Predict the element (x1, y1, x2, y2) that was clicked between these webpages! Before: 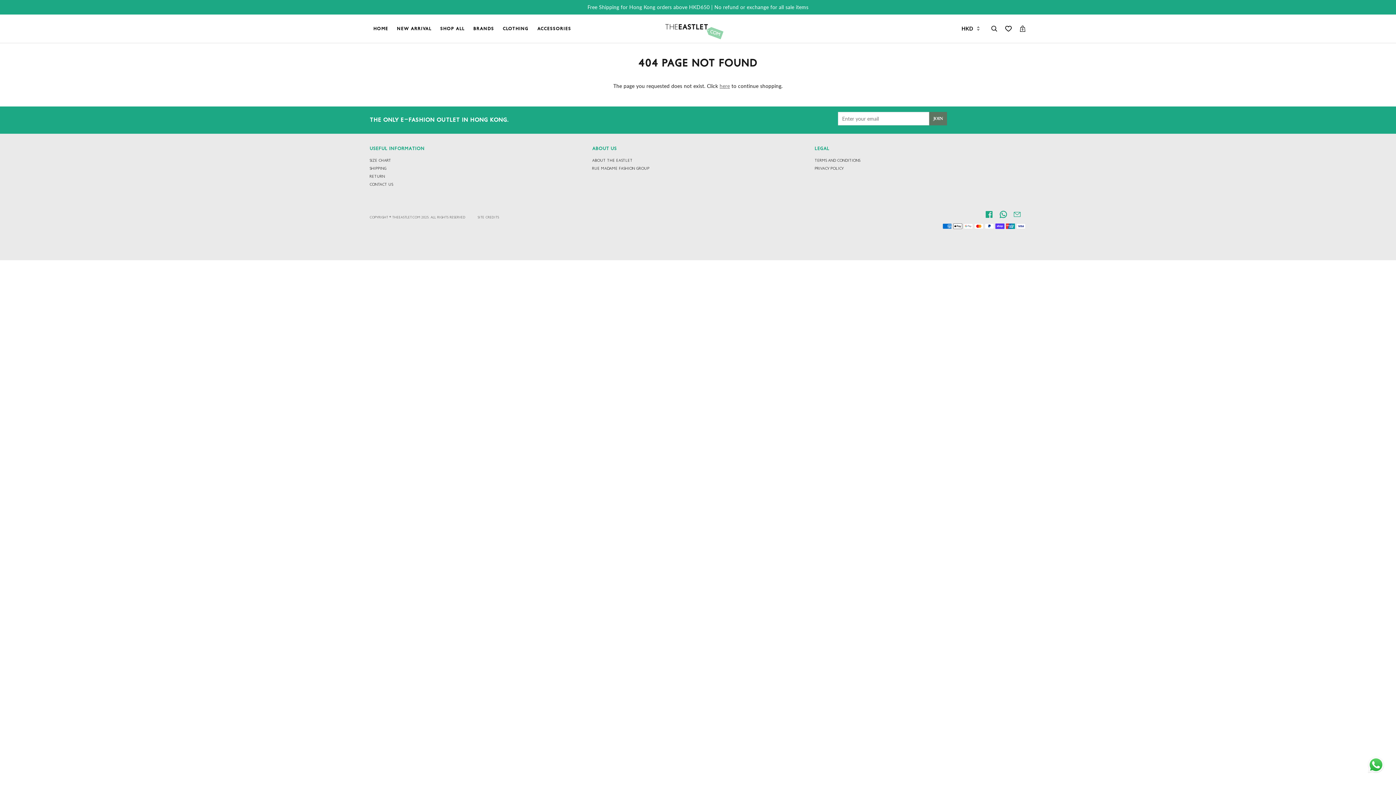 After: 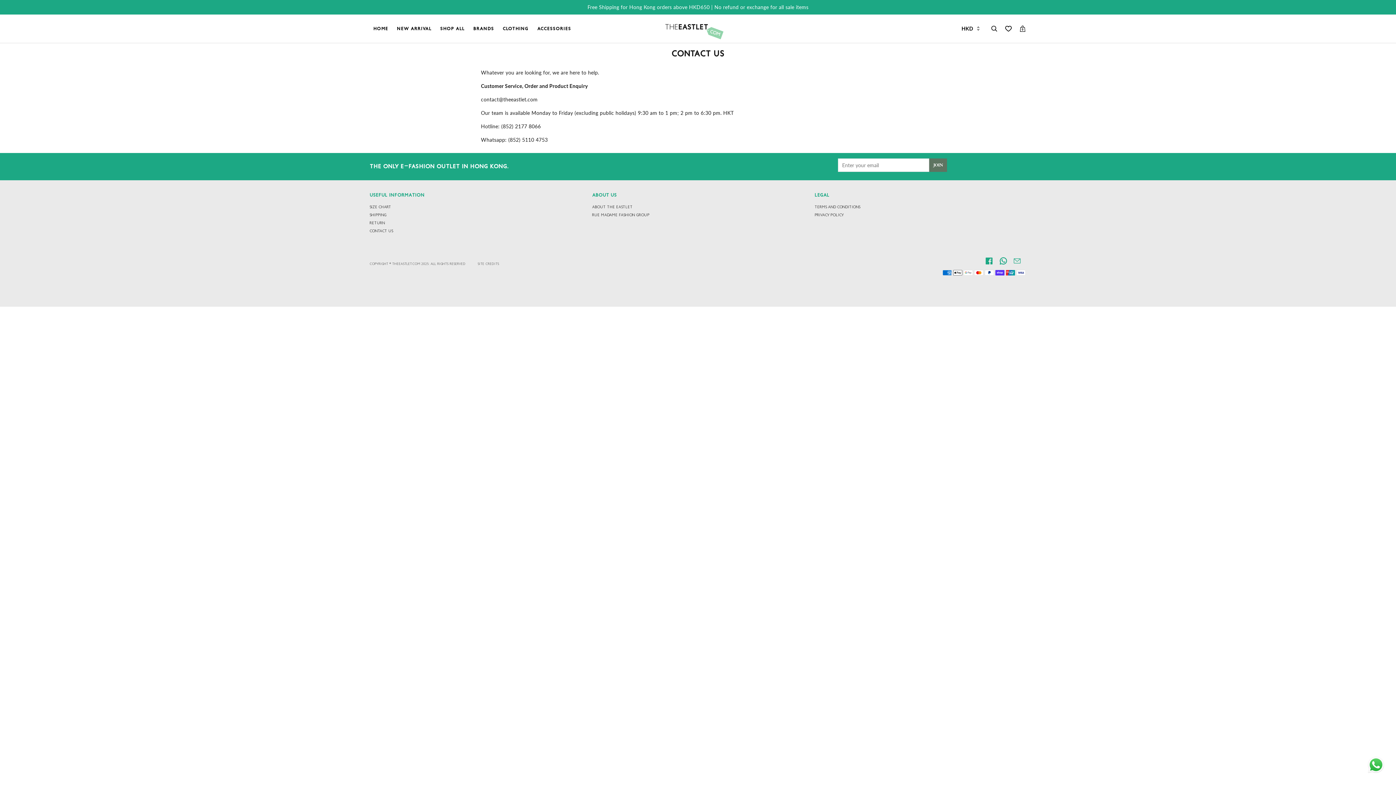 Action: label: Contact Us bbox: (369, 182, 393, 186)